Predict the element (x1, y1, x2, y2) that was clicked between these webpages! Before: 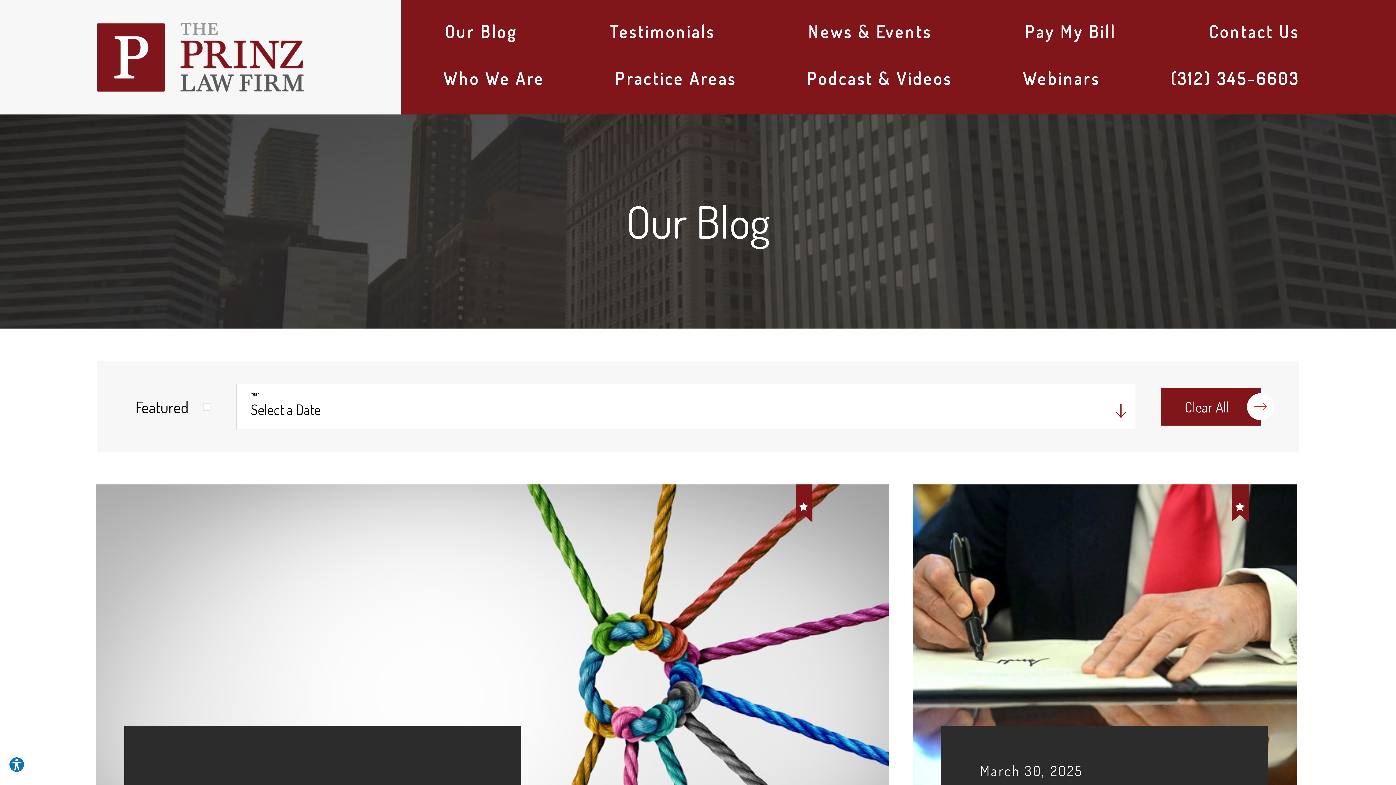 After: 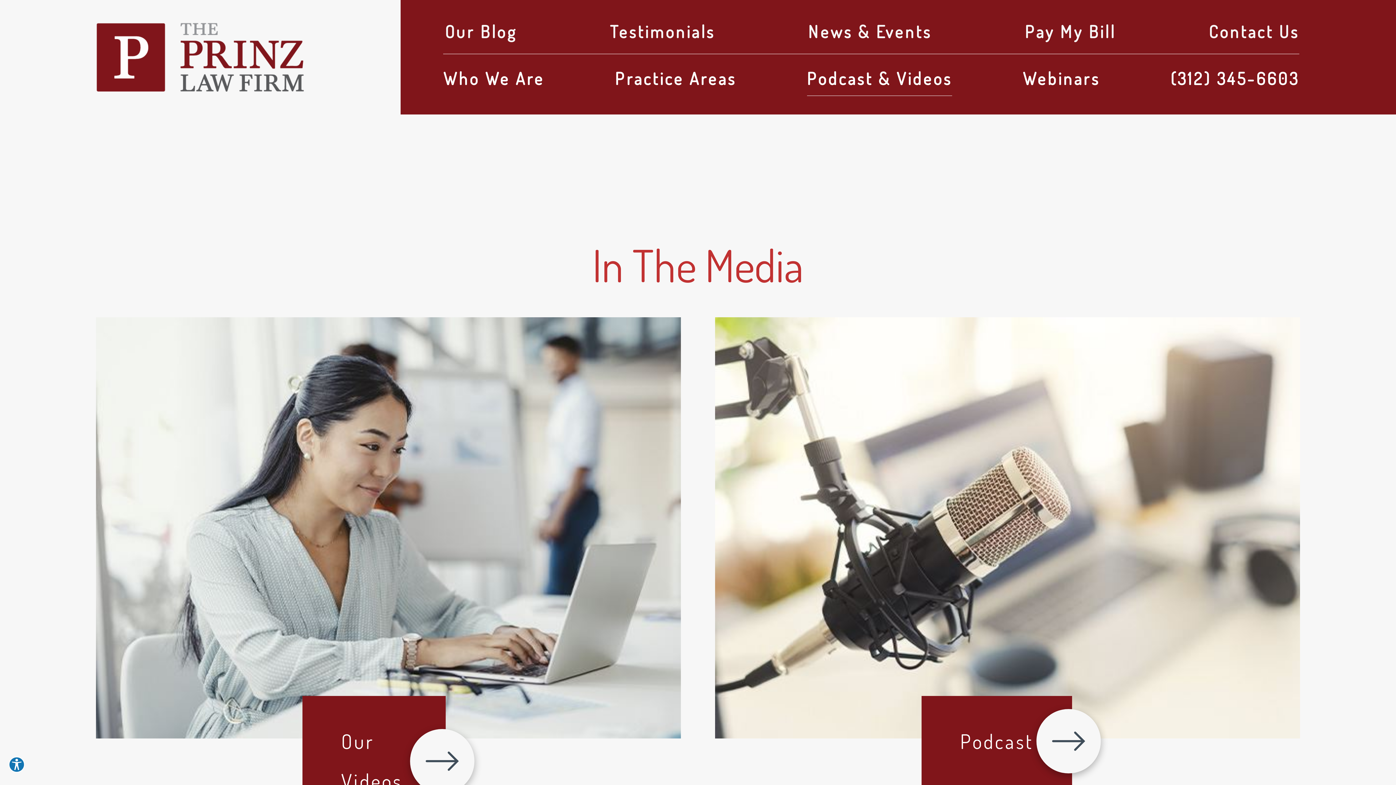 Action: label: Podcast & Videos bbox: (807, 54, 952, 103)